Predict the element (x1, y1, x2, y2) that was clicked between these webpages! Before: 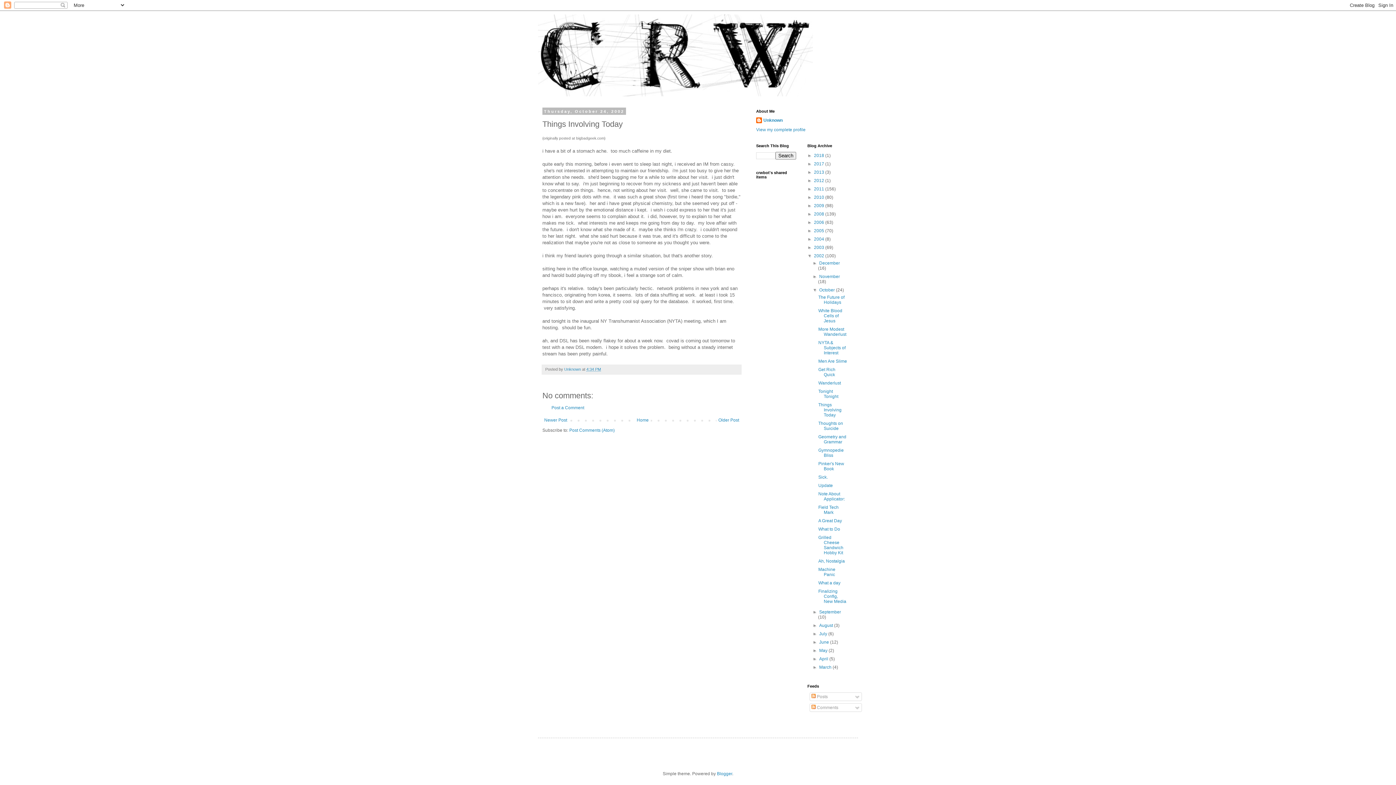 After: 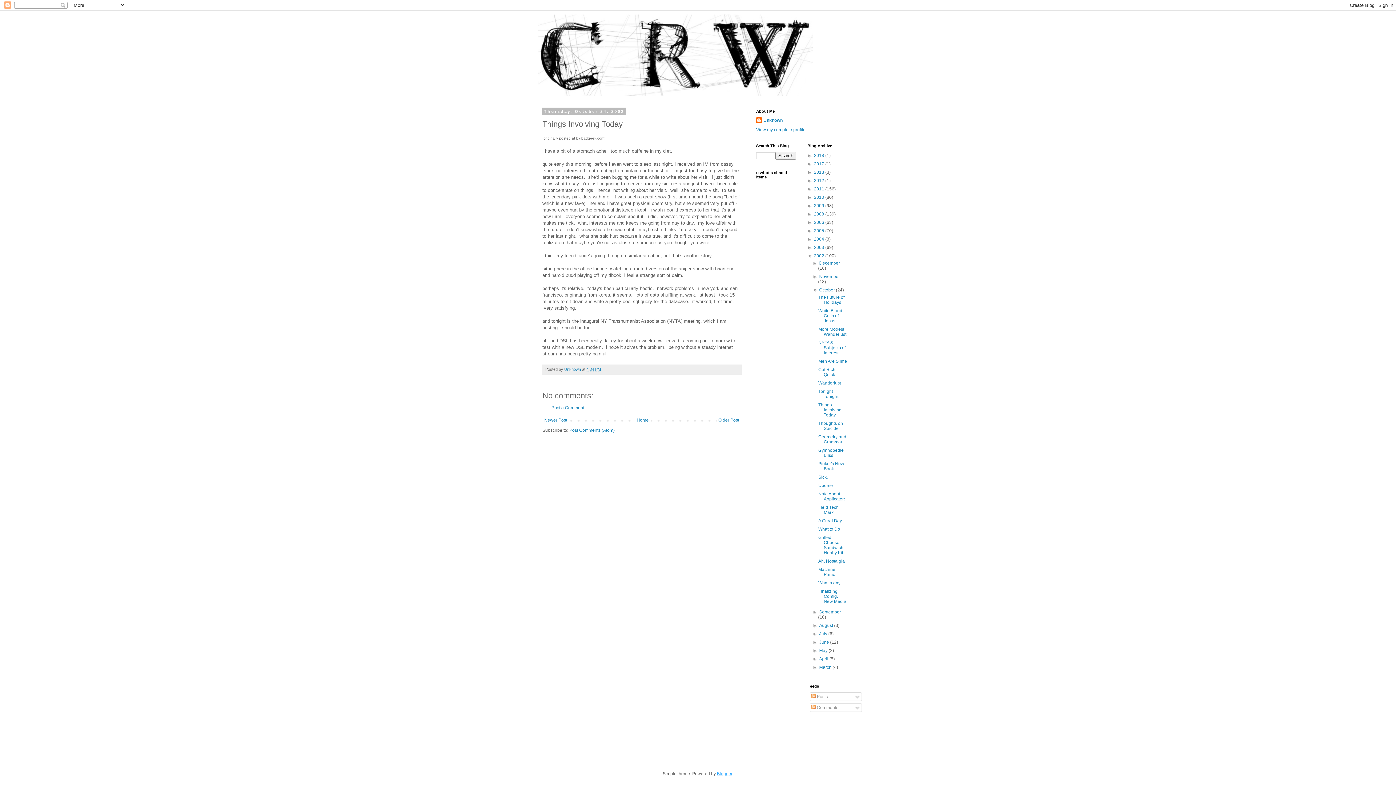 Action: label: Blogger bbox: (717, 771, 732, 776)